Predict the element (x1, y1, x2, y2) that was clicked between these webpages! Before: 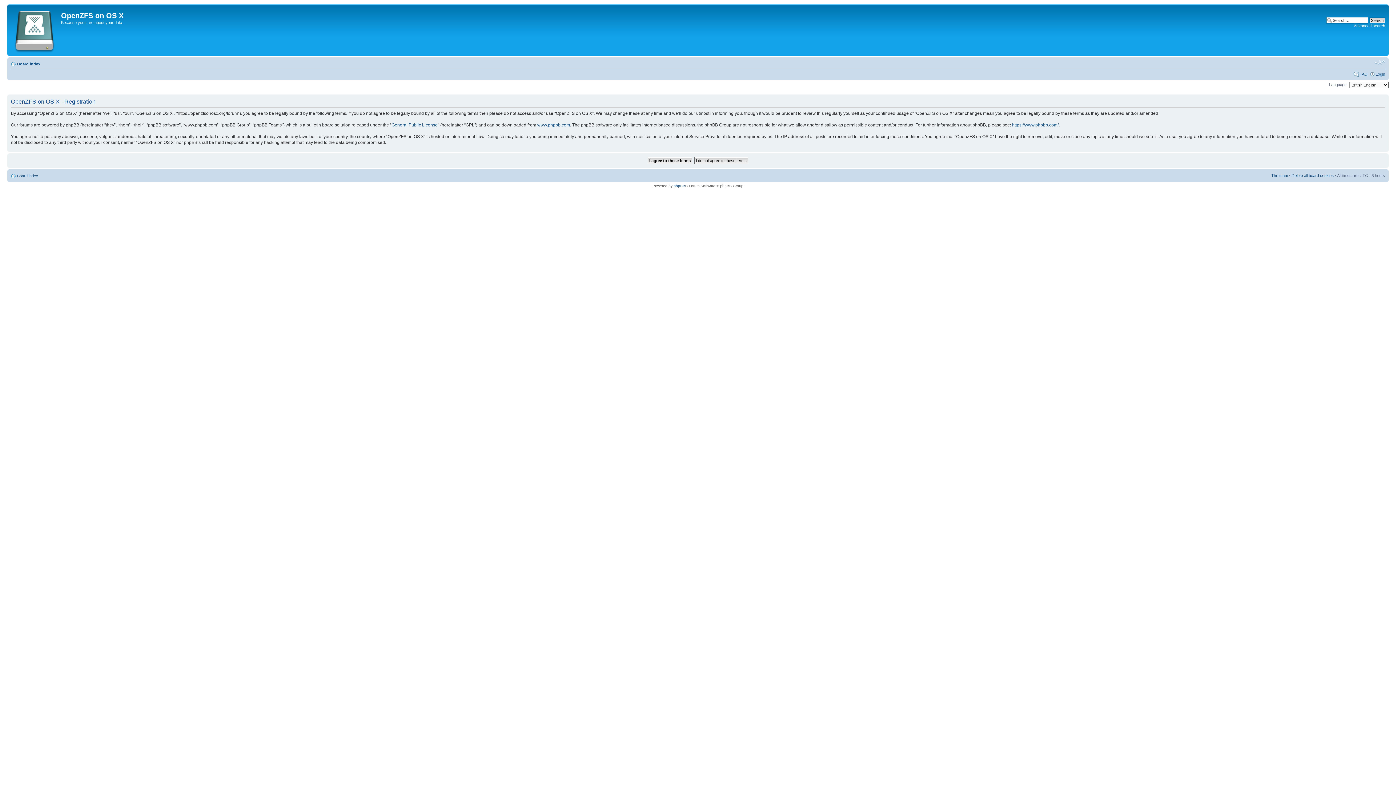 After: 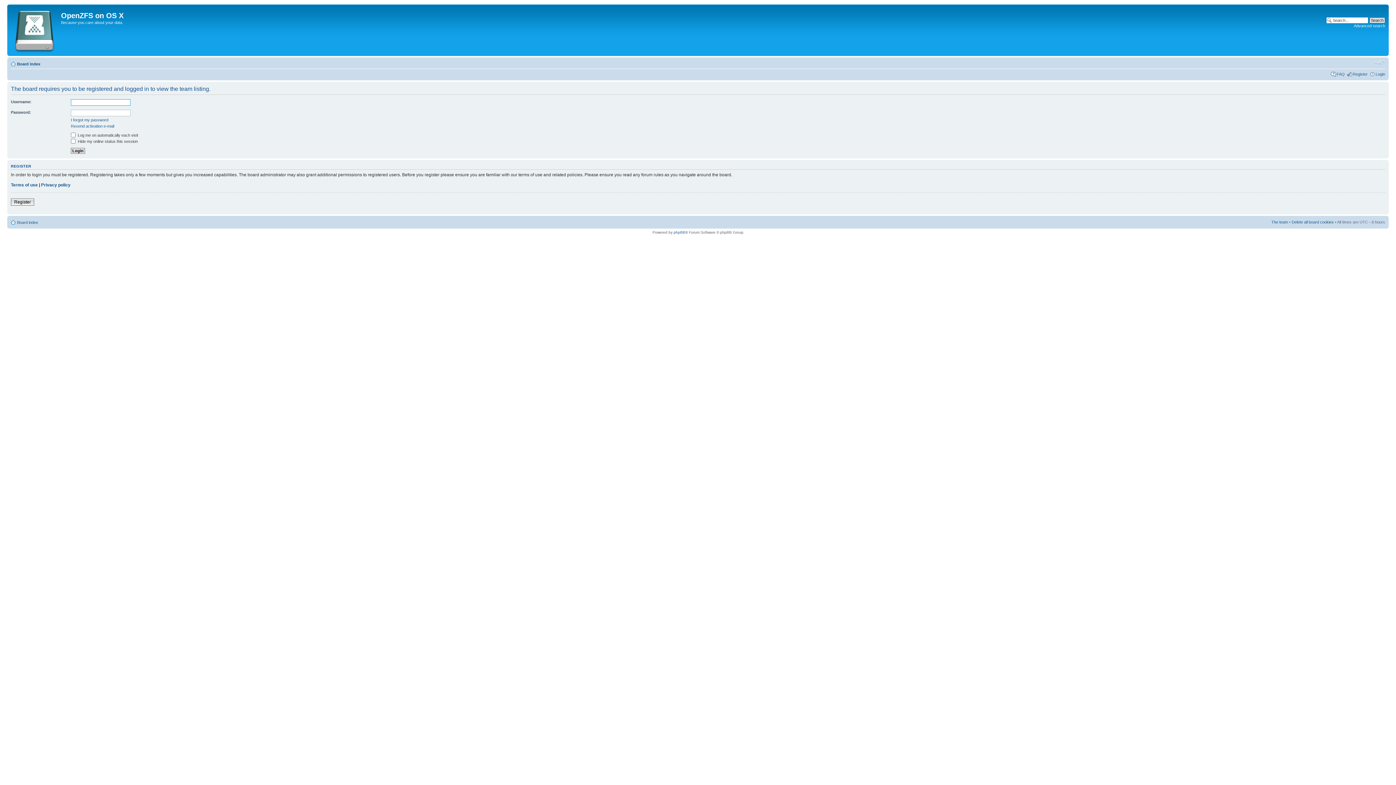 Action: label: The team bbox: (1271, 173, 1288, 177)